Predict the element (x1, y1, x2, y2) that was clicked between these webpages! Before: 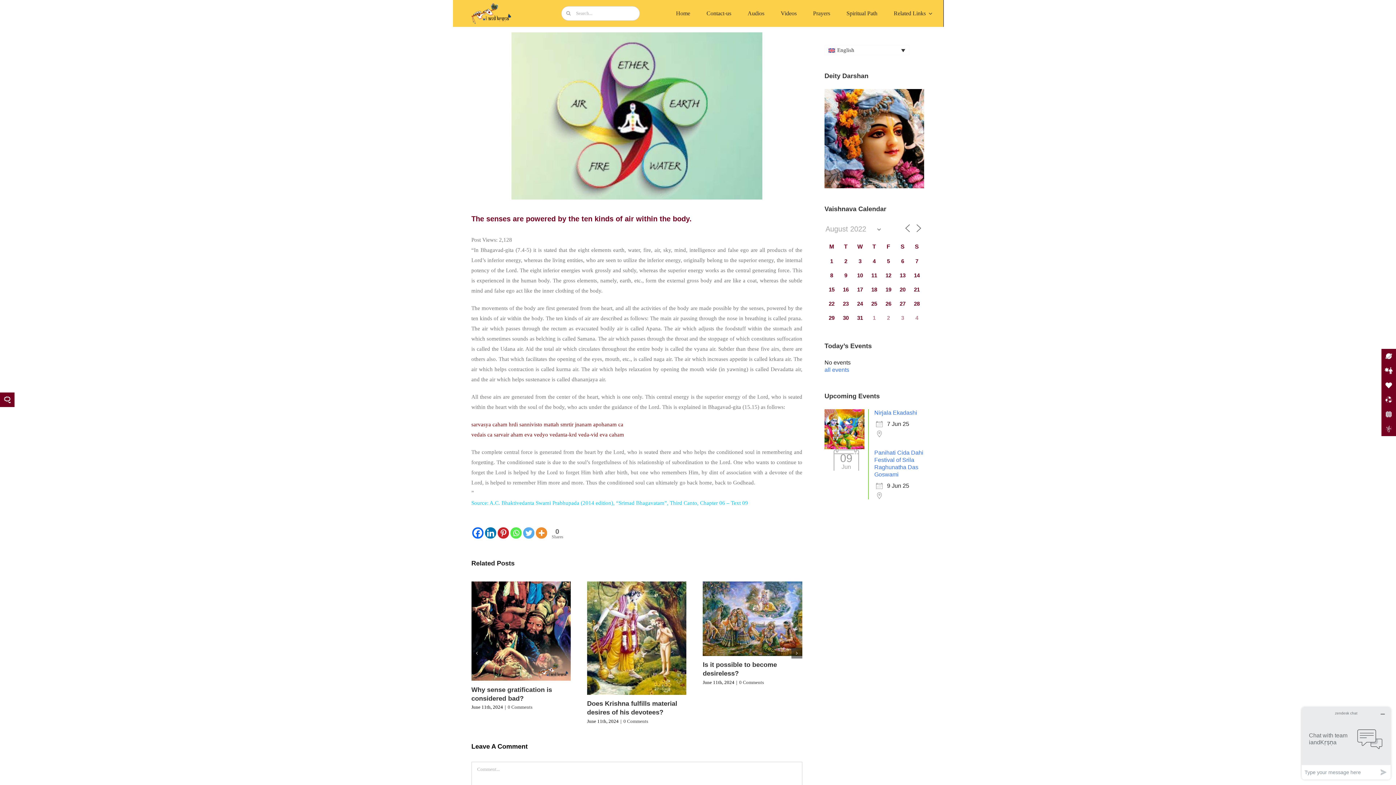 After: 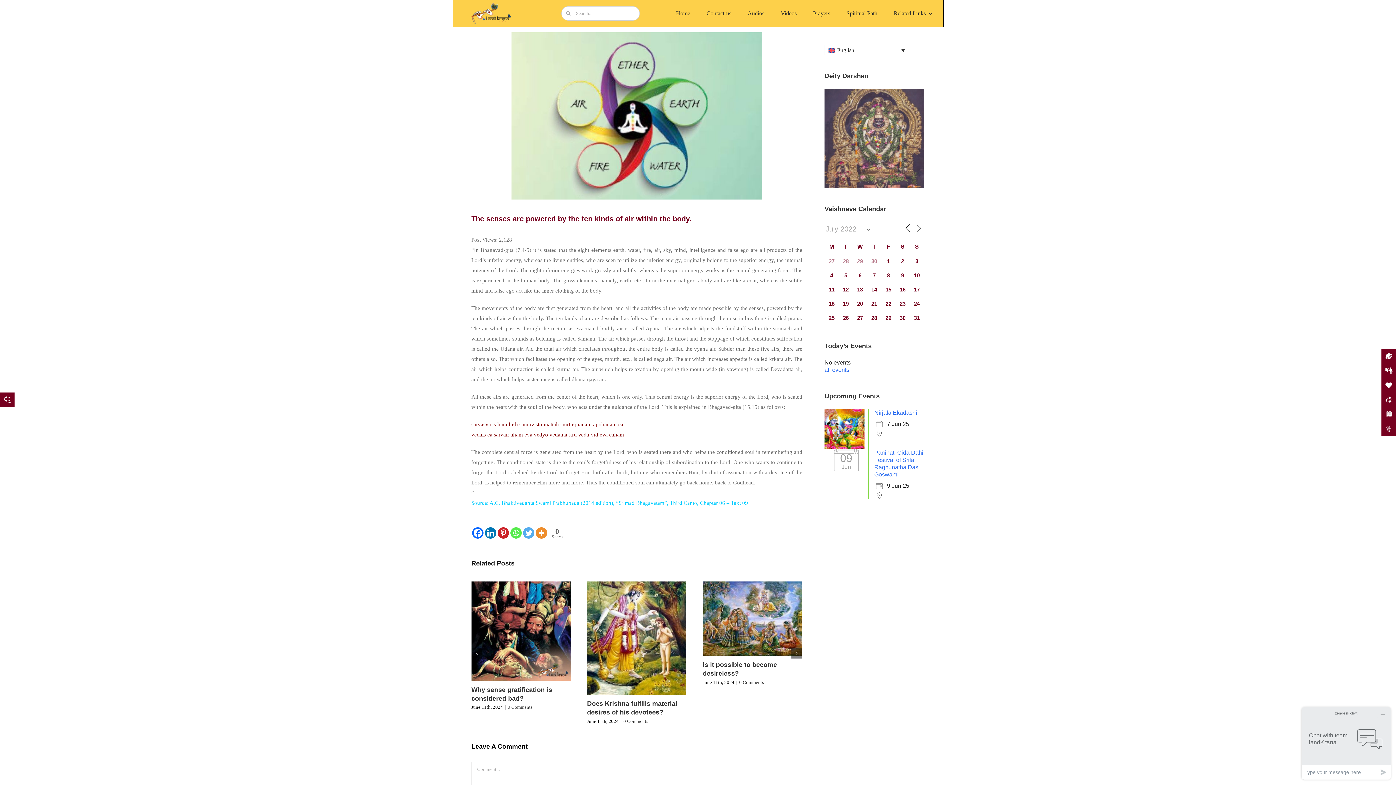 Action: bbox: (903, 223, 912, 233)